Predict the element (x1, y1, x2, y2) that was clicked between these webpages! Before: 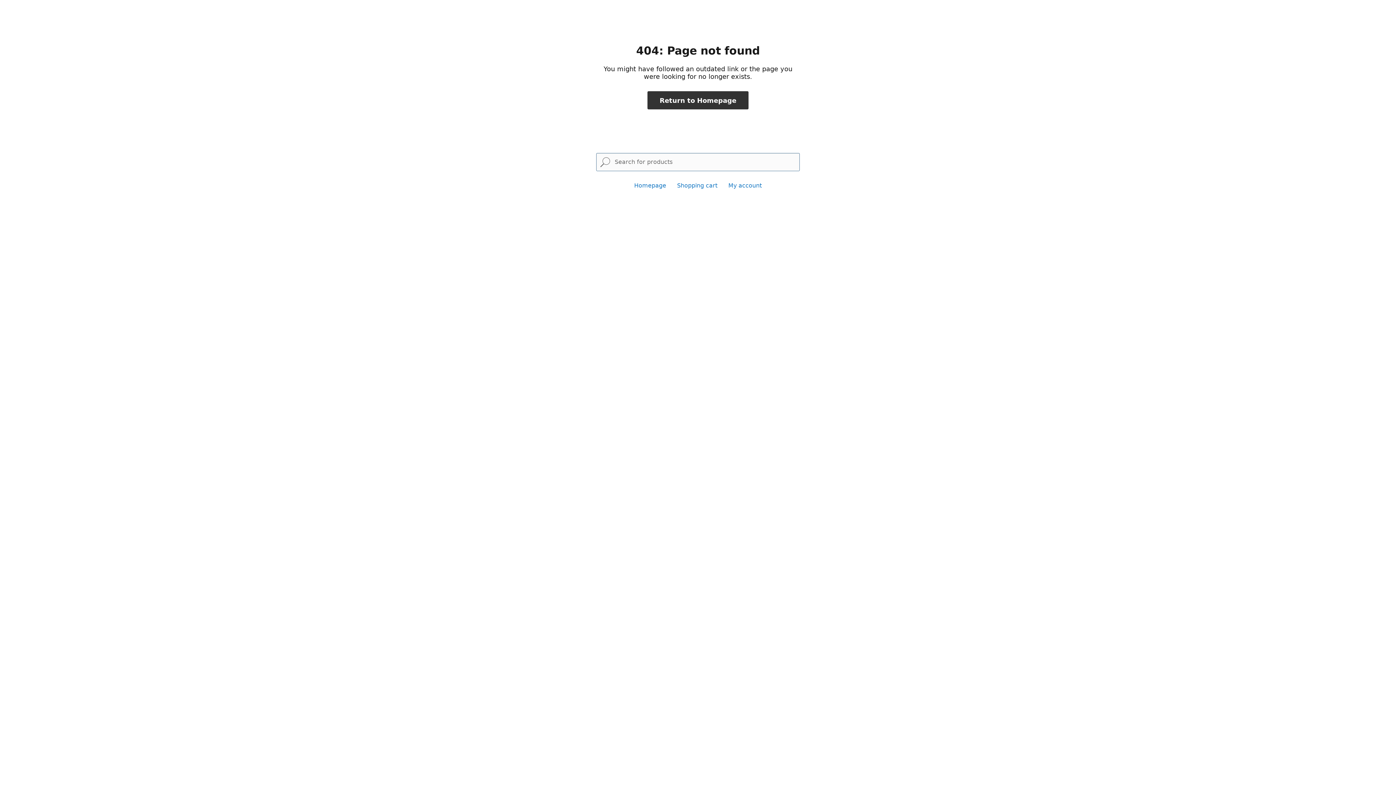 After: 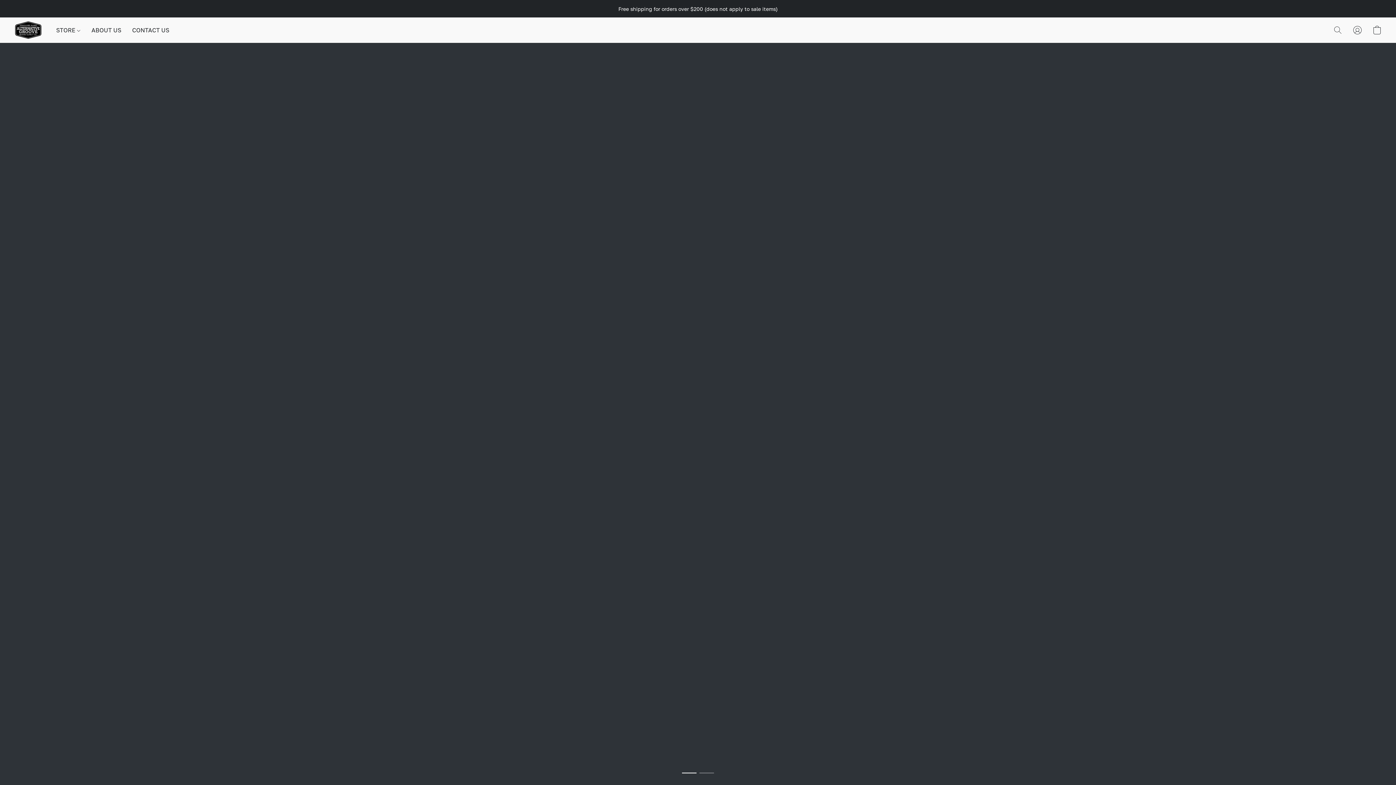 Action: bbox: (634, 182, 666, 189) label: Homepage